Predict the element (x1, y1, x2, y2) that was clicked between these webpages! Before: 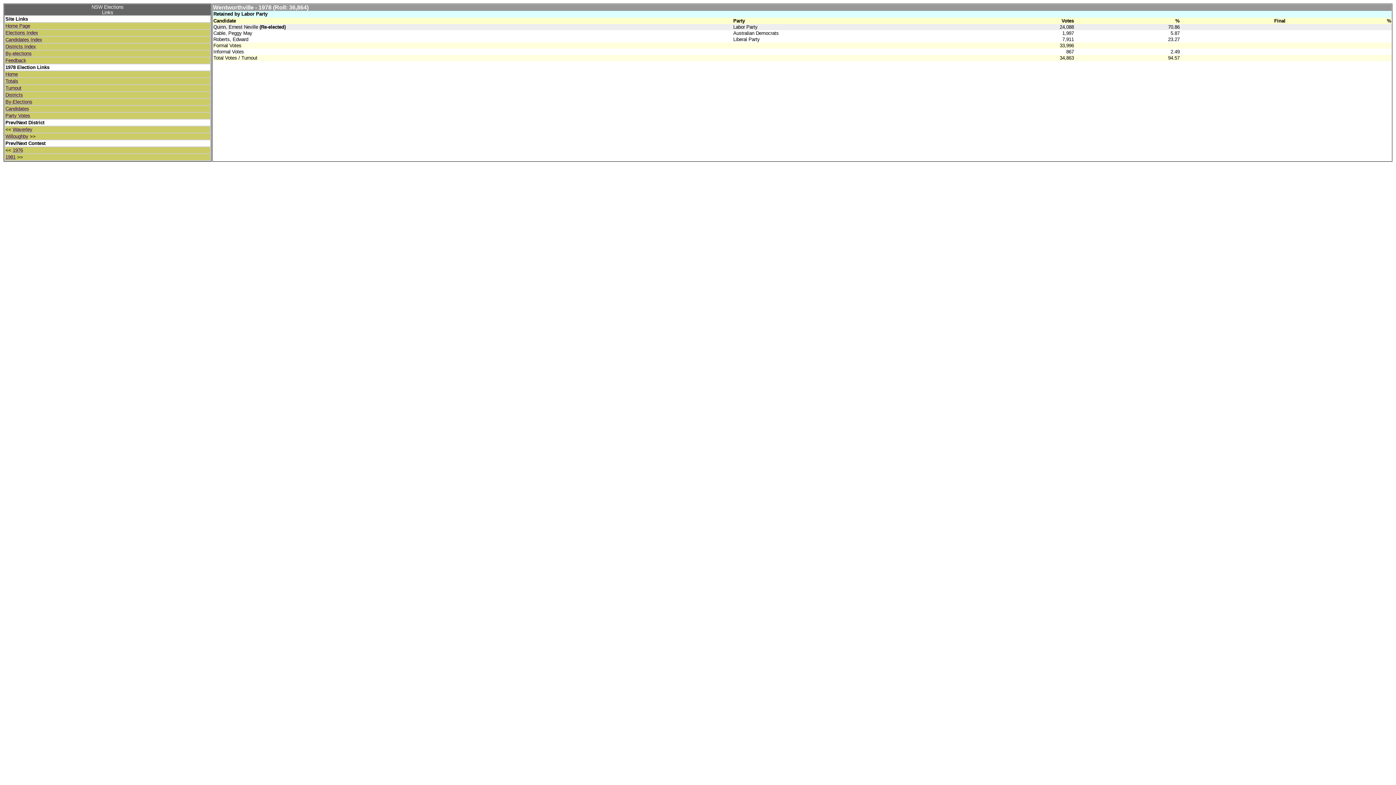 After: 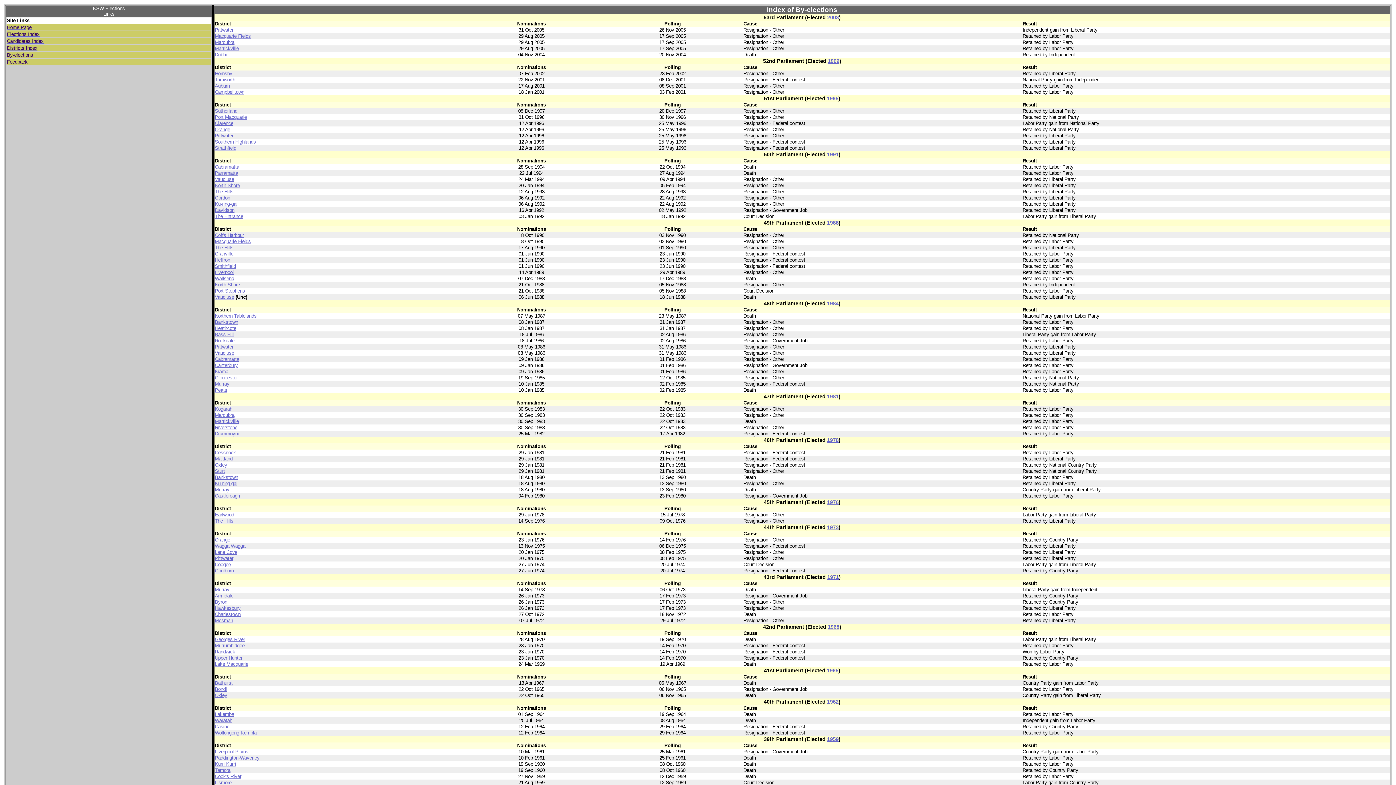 Action: label: By-elections bbox: (5, 50, 31, 56)